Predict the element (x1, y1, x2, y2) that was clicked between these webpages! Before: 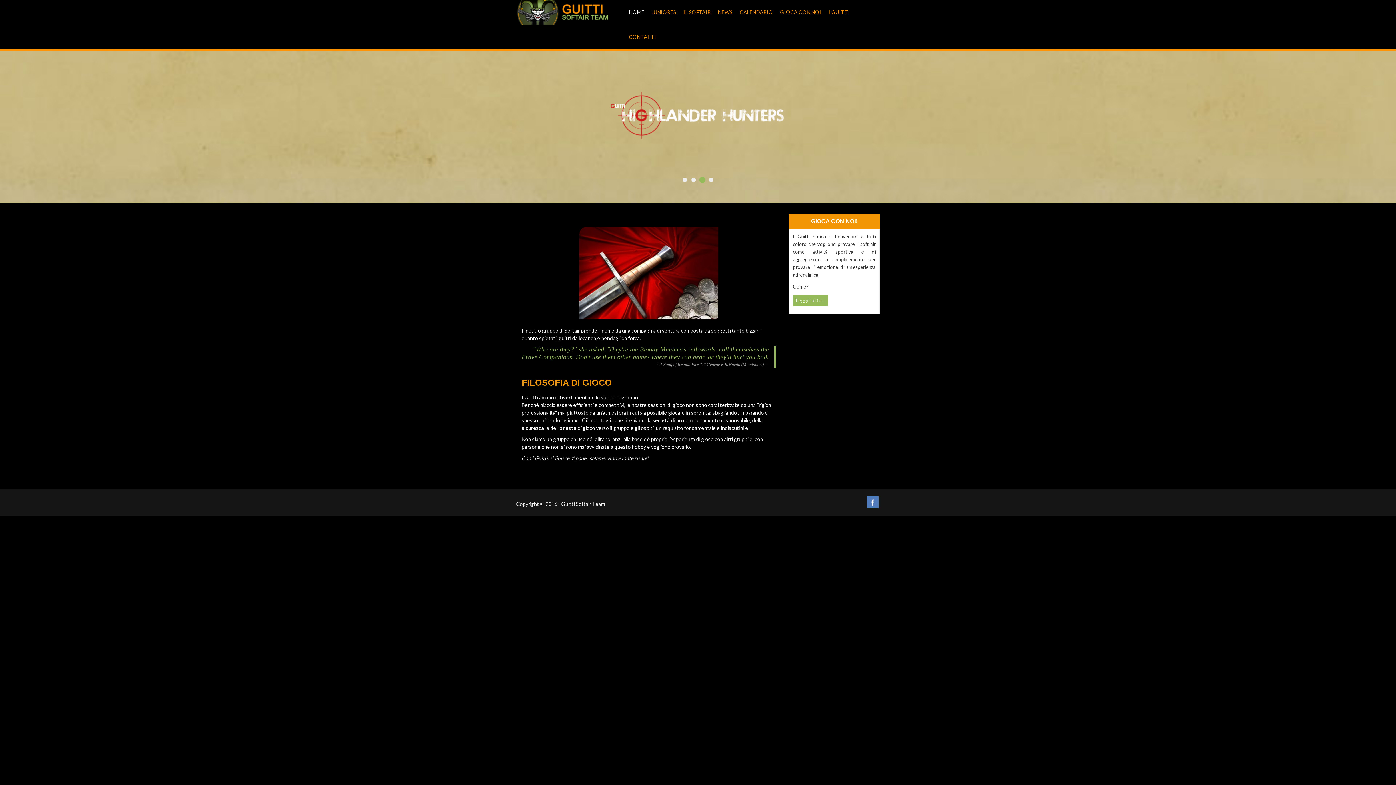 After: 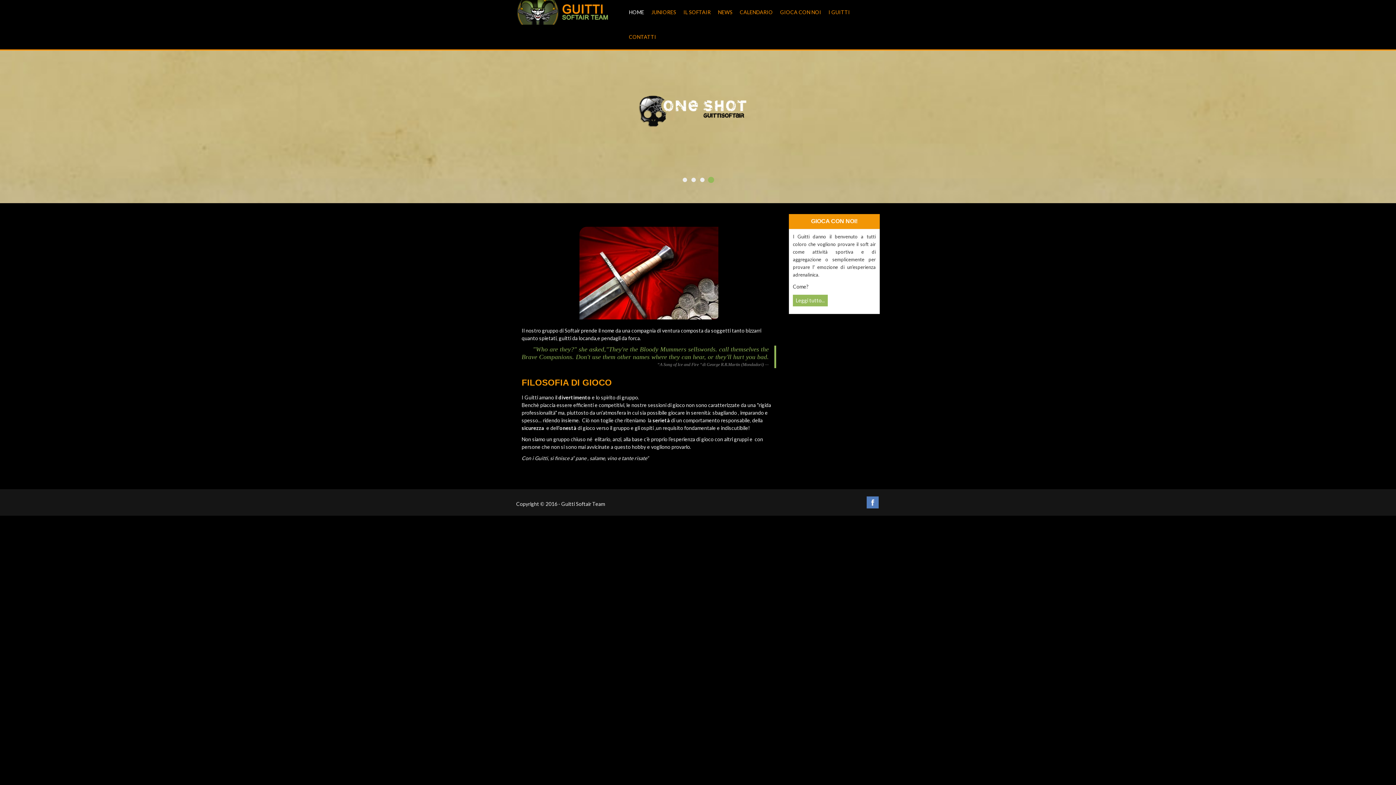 Action: bbox: (516, 8, 608, 14)